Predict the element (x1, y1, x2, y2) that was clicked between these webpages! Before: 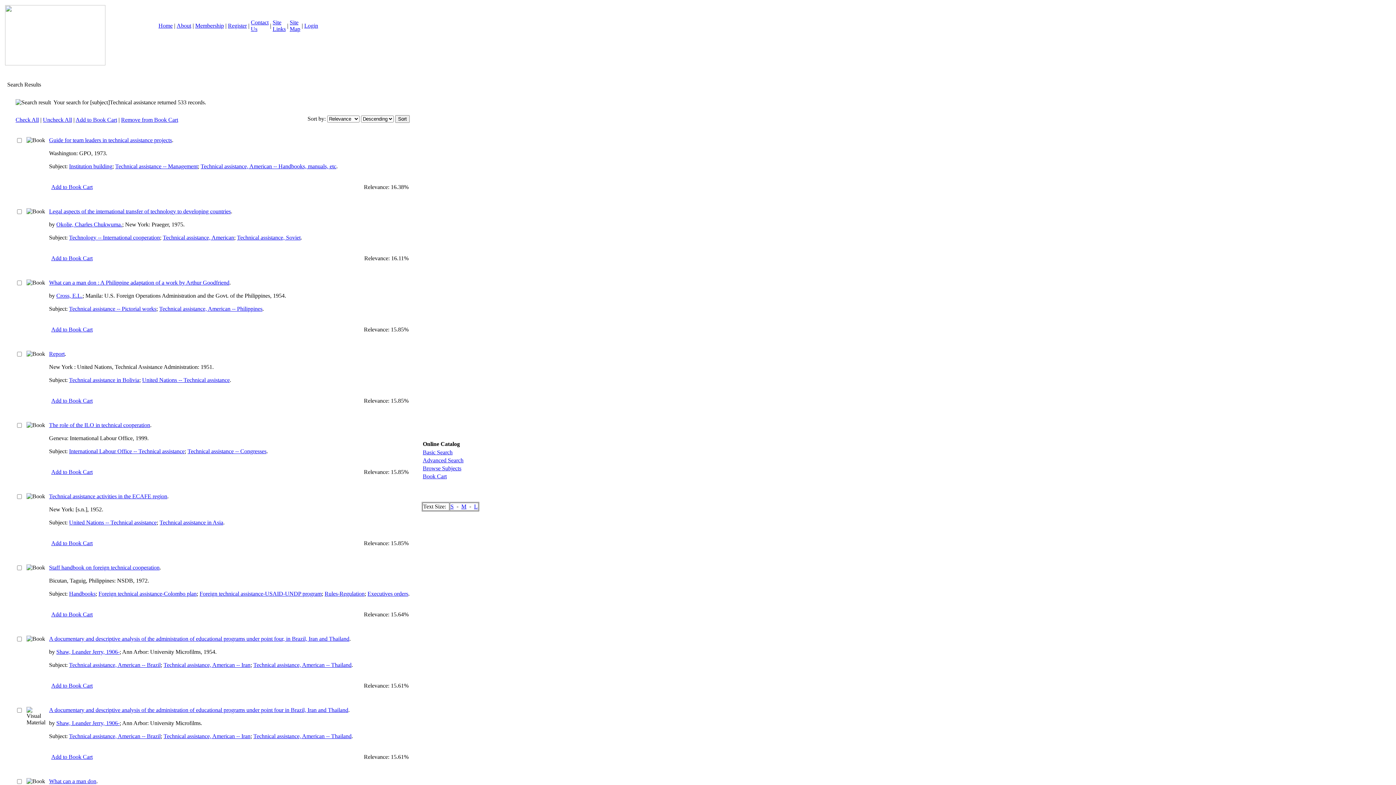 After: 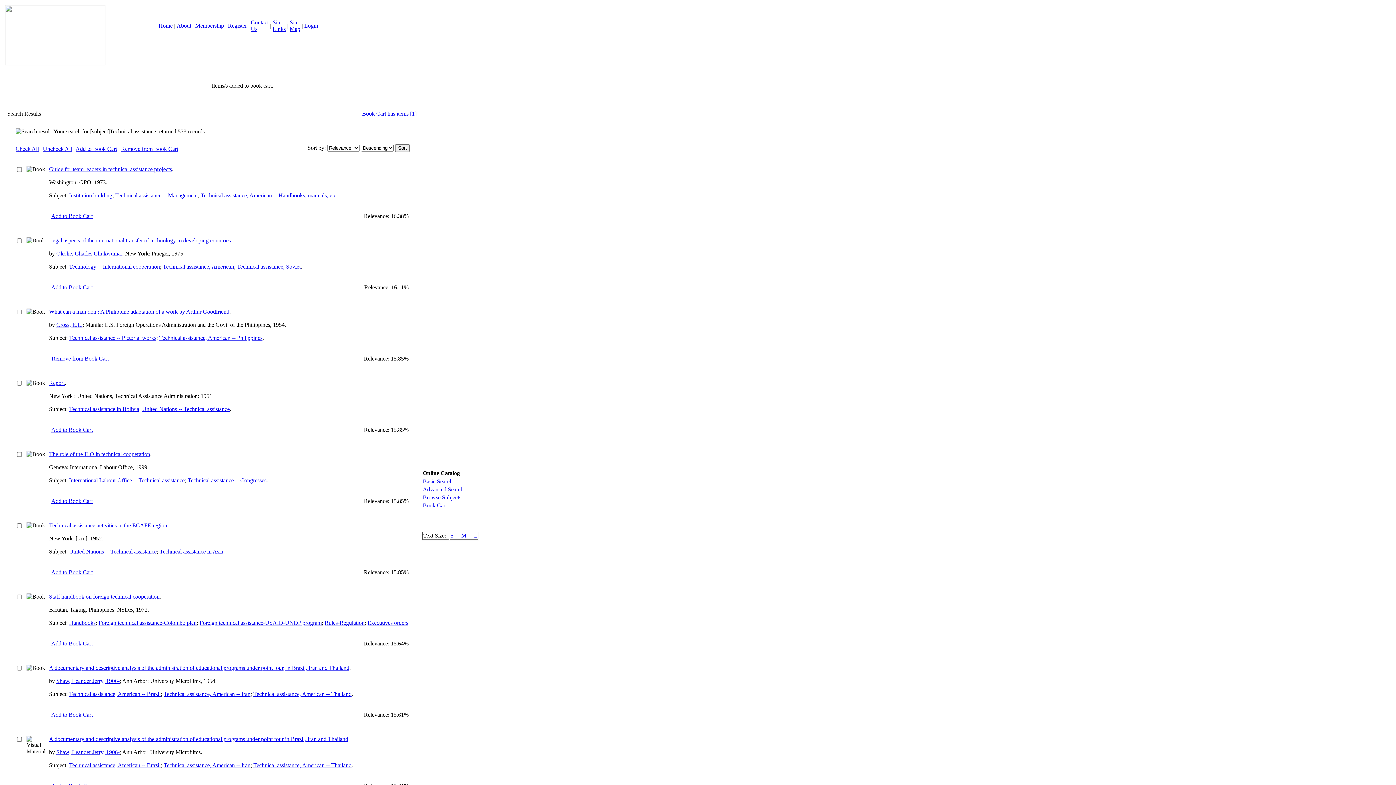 Action: label: Add to Book Cart bbox: (51, 326, 92, 332)